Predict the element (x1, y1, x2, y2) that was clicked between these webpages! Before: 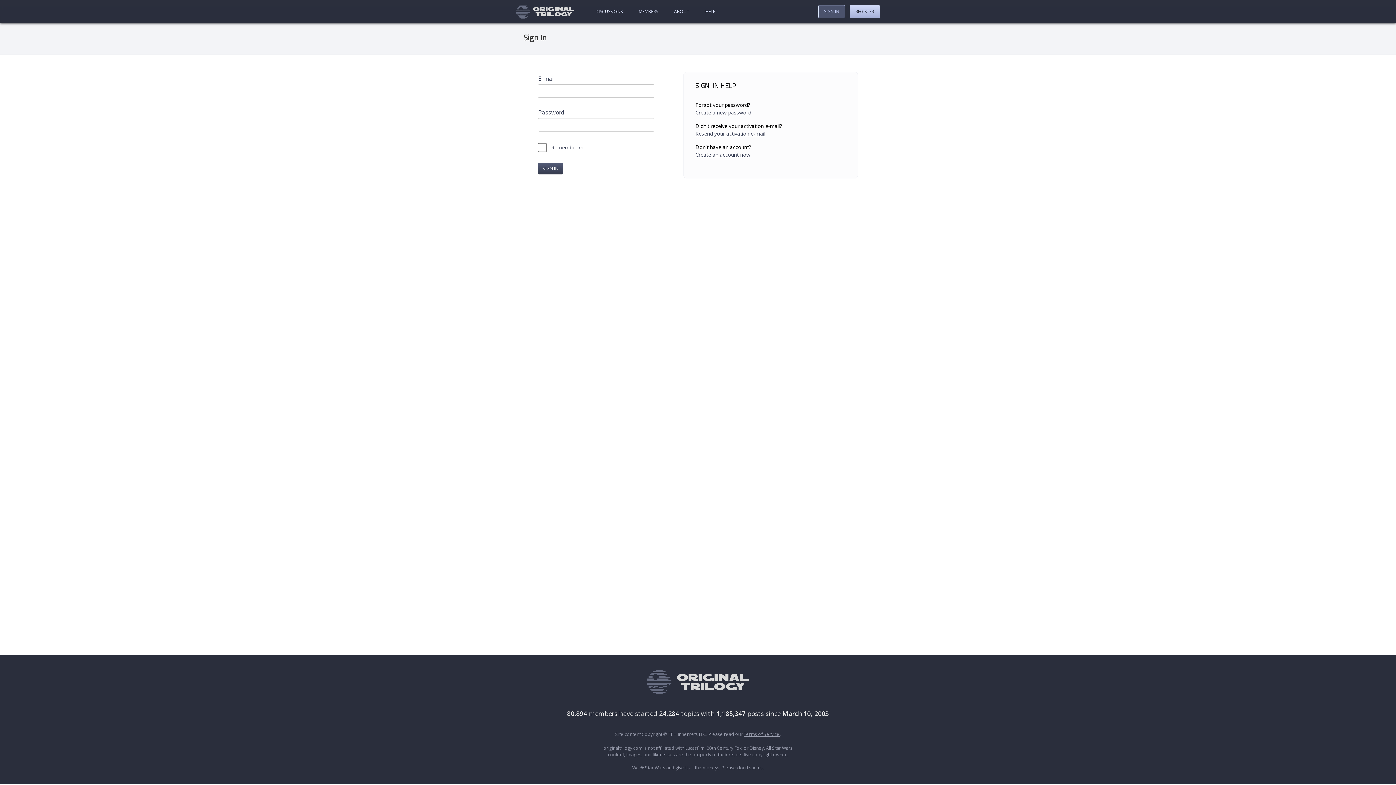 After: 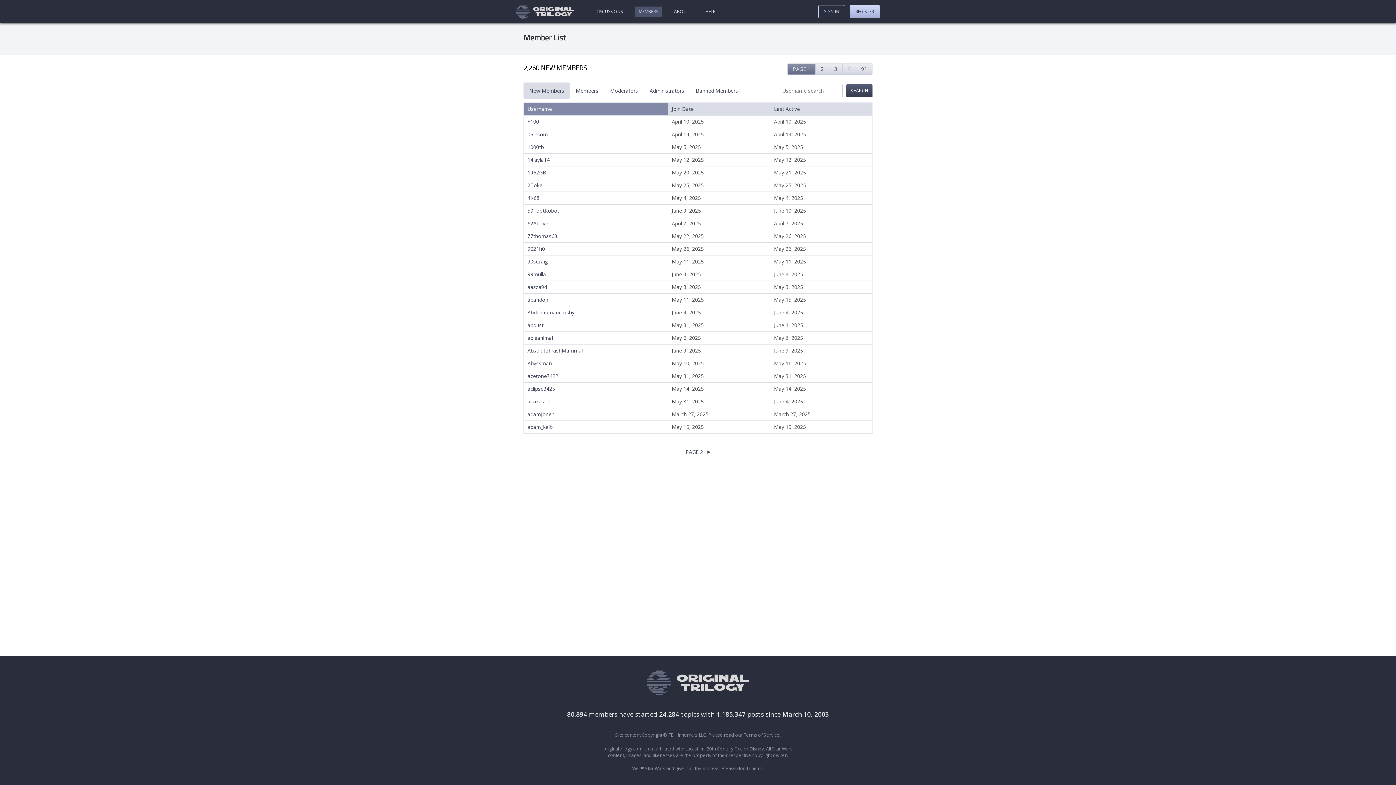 Action: bbox: (635, 6, 661, 16) label: MEMBERS